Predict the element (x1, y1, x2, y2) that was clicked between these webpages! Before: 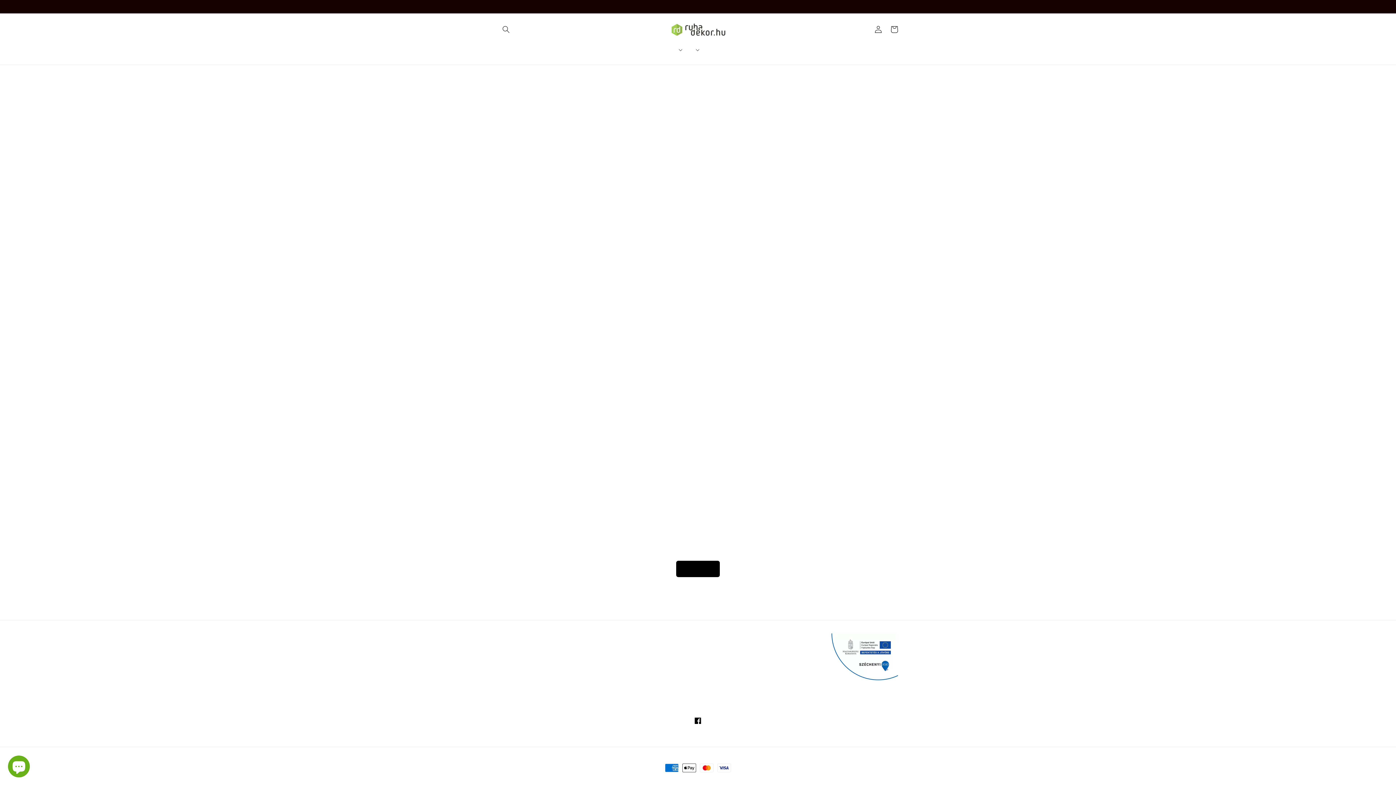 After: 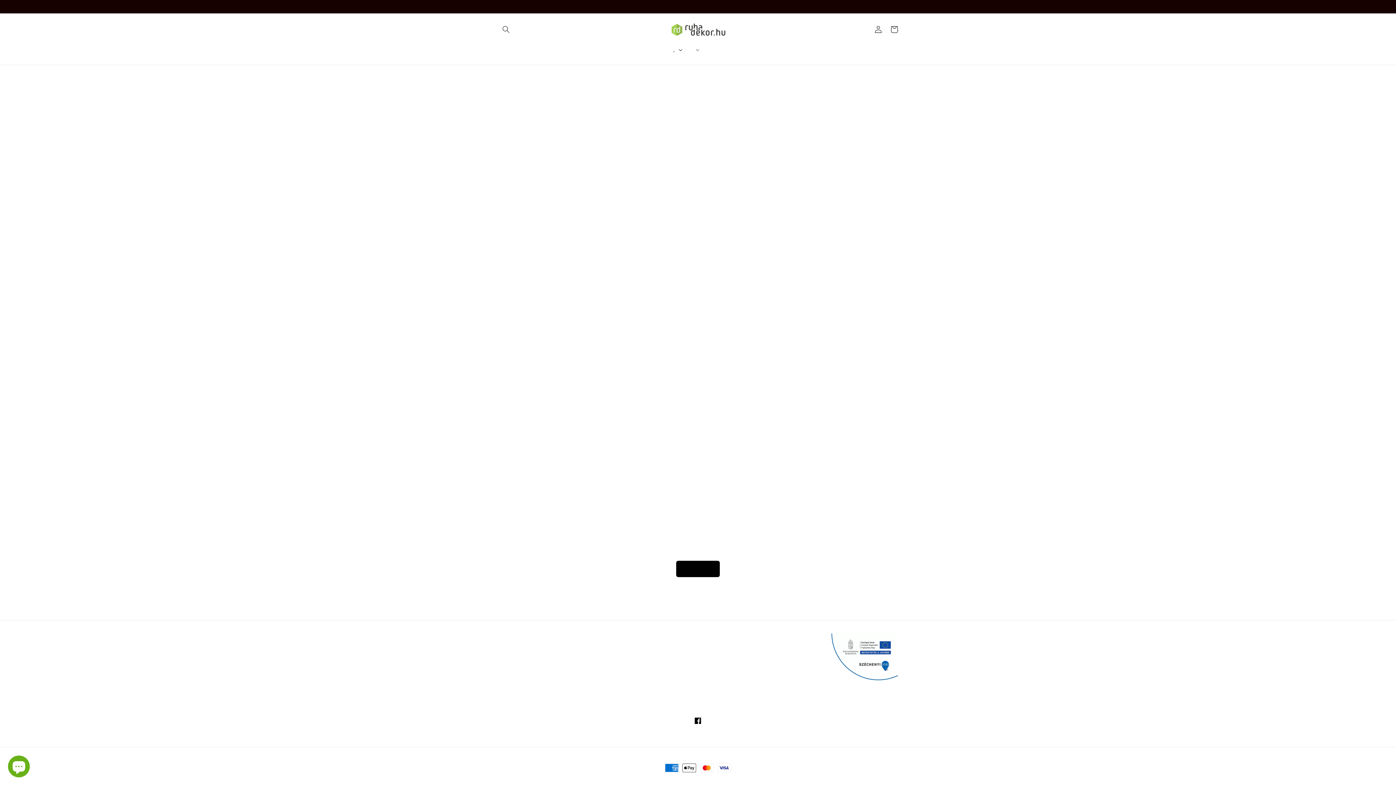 Action: bbox: (669, 42, 685, 57) label: Vászonképek